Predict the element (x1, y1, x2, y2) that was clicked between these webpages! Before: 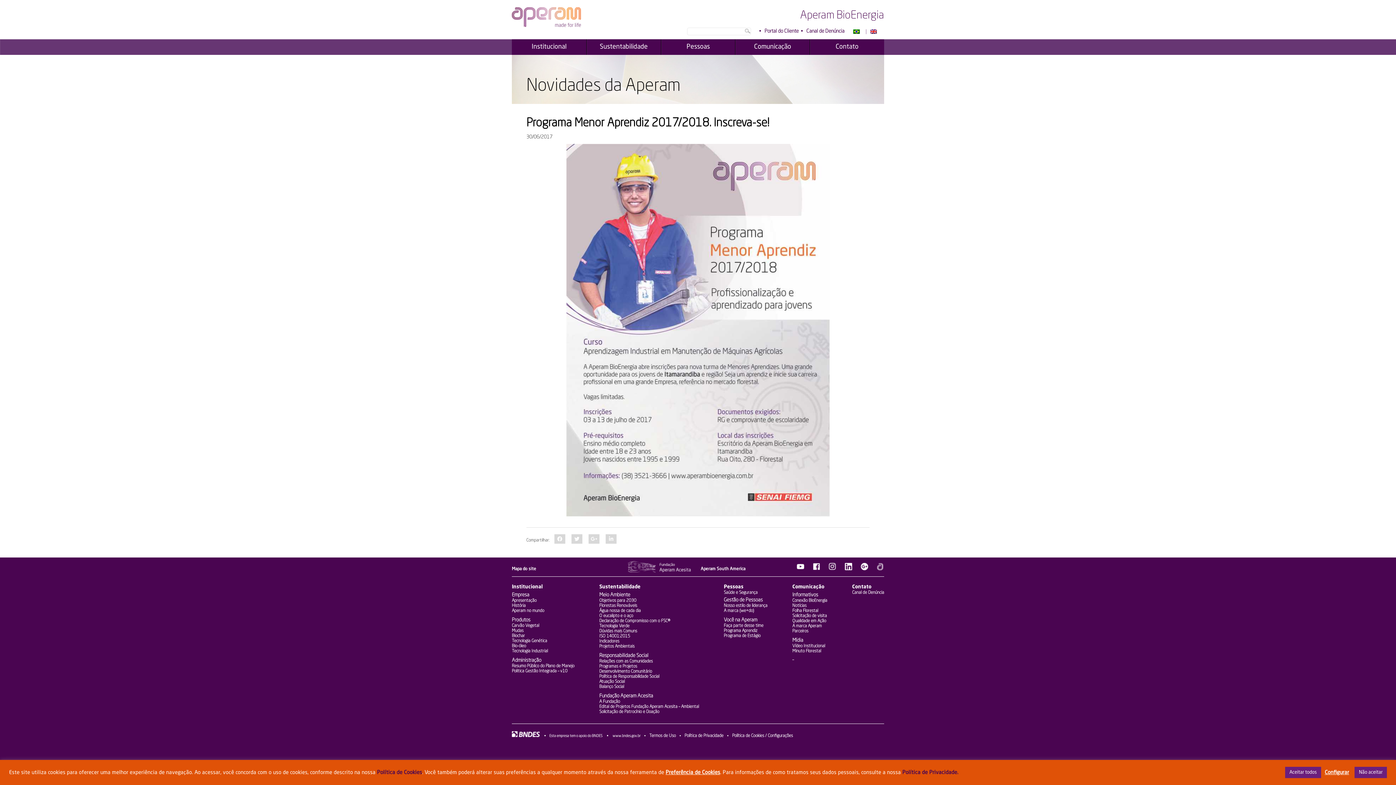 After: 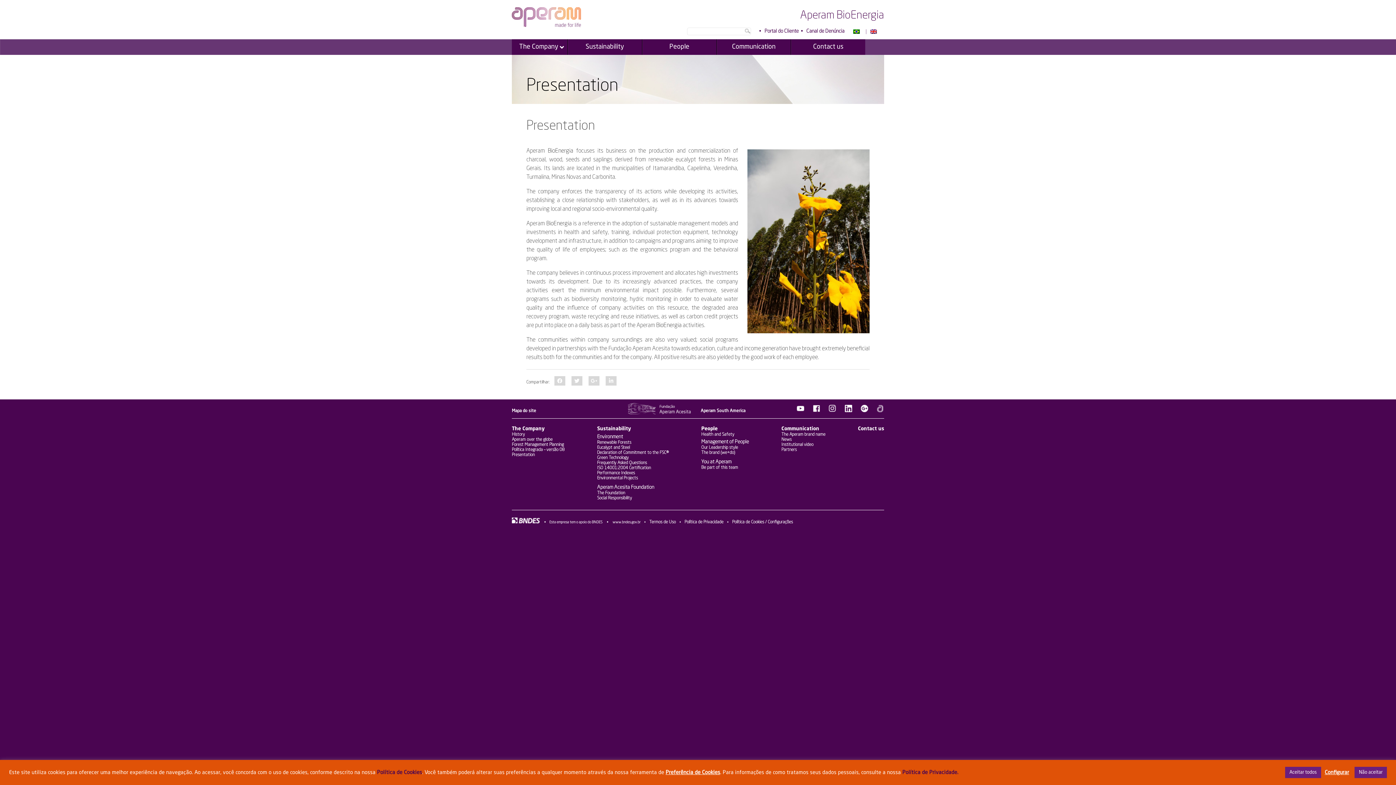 Action: bbox: (512, 39, 586, 54) label: Institucional